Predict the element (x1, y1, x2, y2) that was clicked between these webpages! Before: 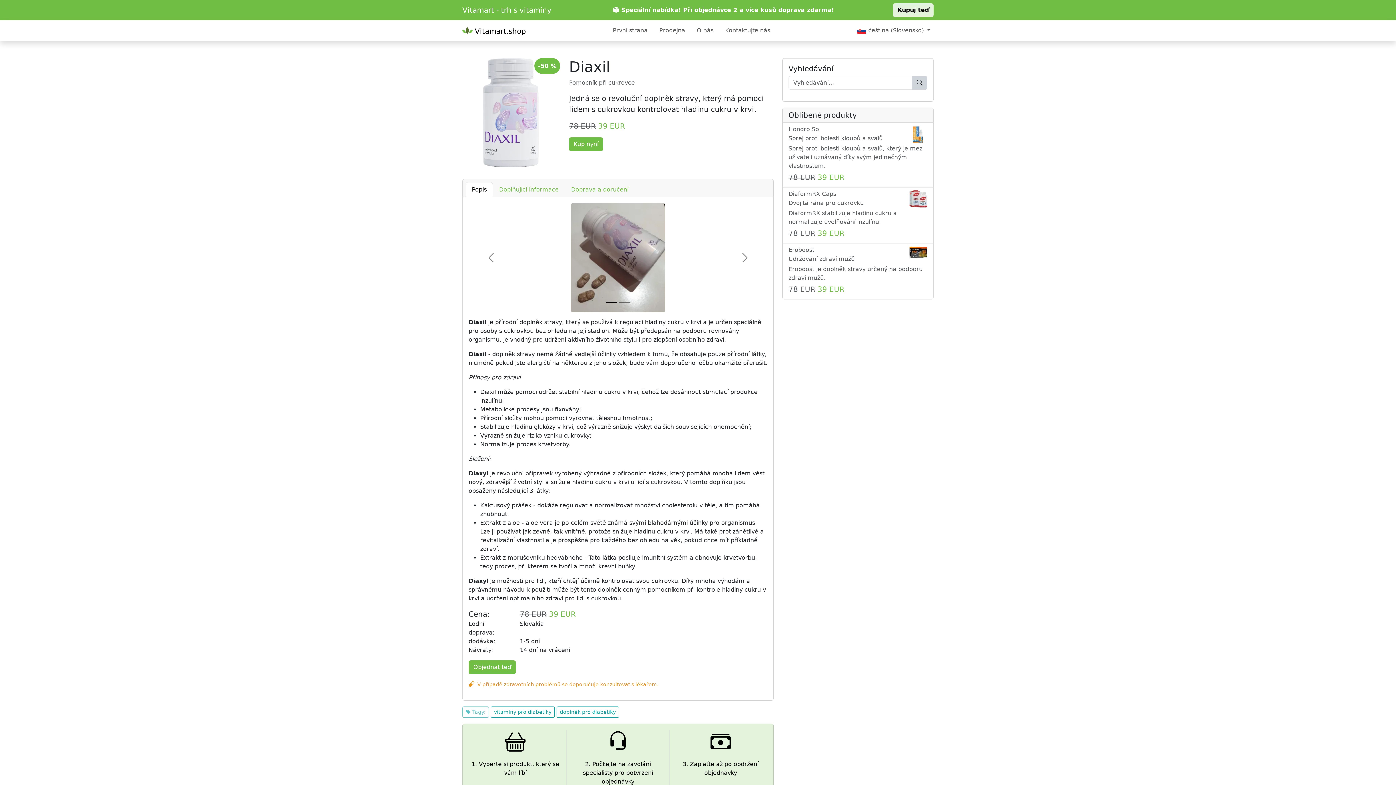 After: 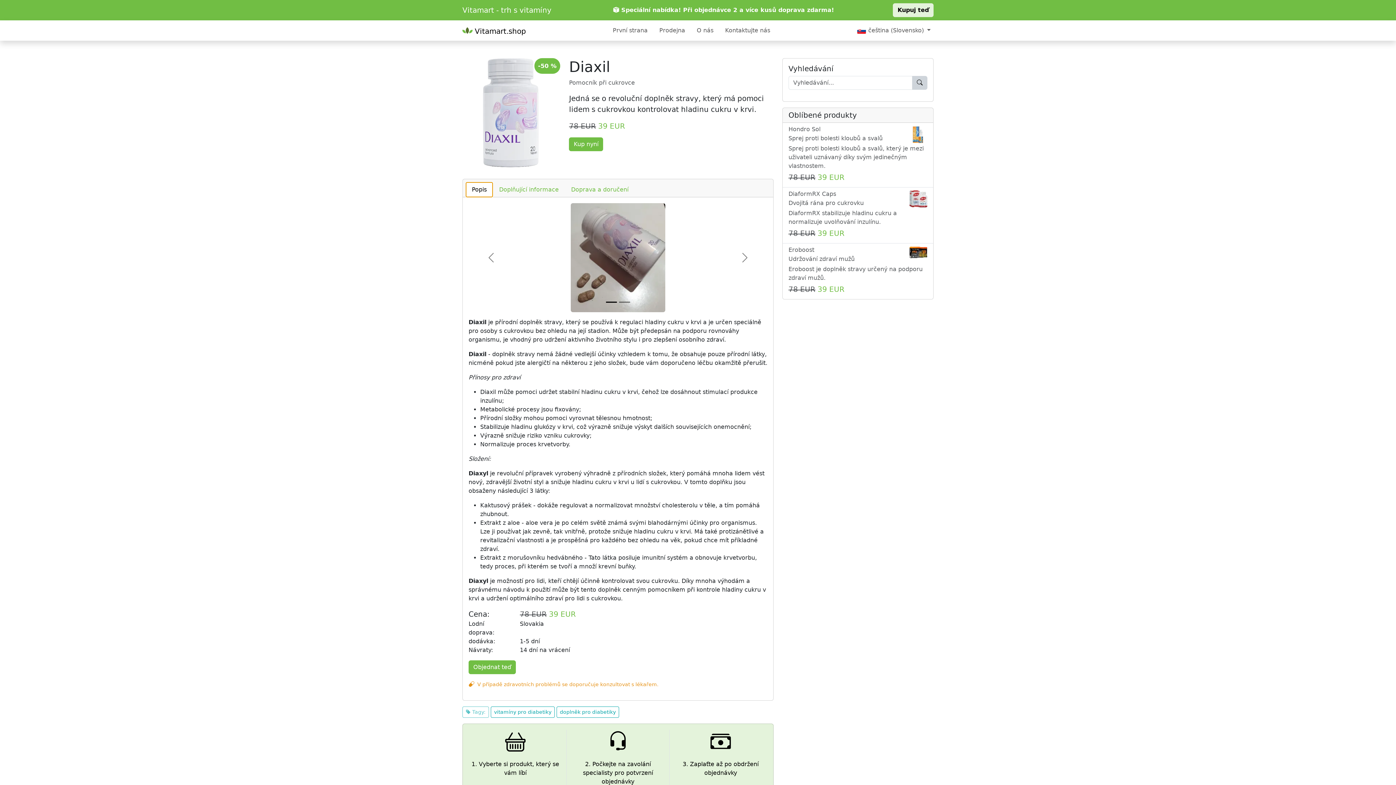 Action: bbox: (465, 182, 493, 197) label: Popis